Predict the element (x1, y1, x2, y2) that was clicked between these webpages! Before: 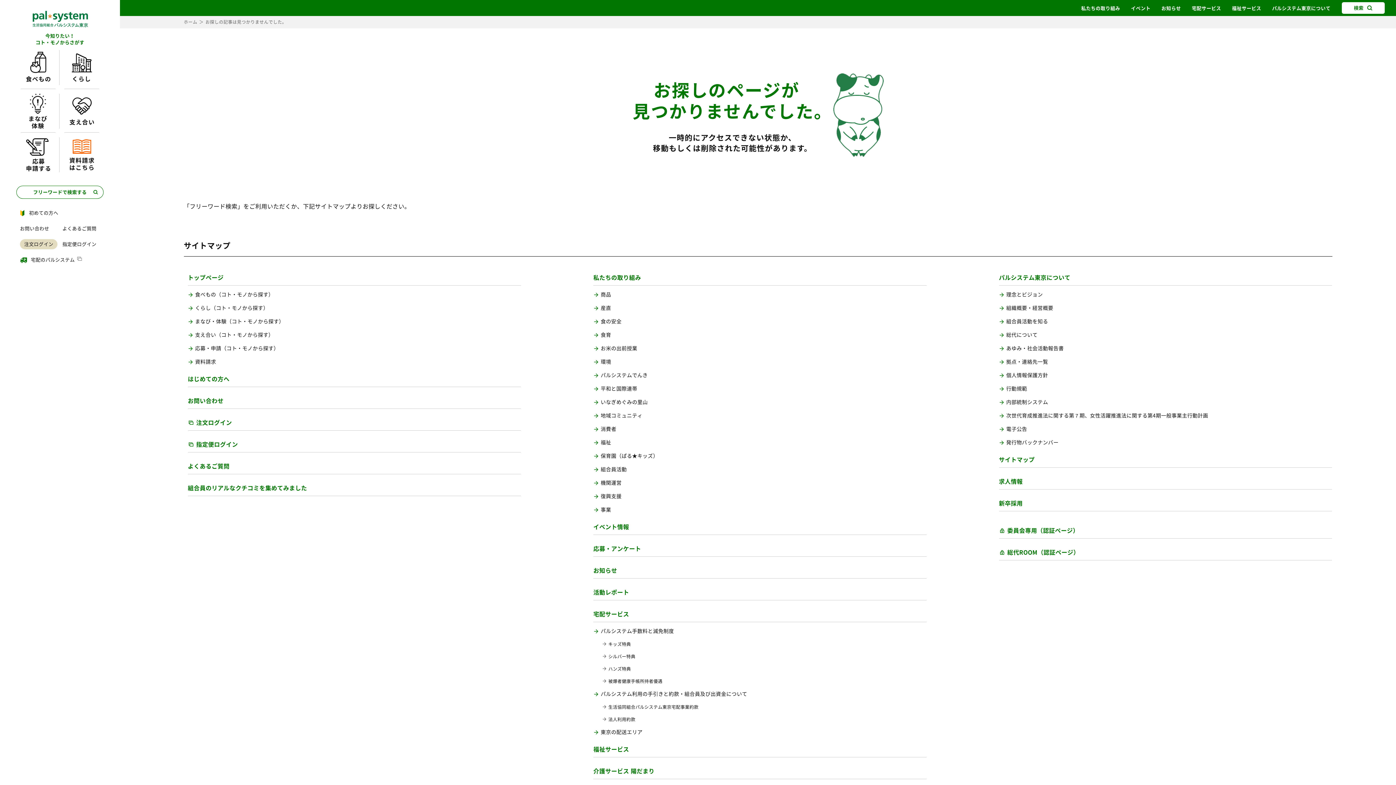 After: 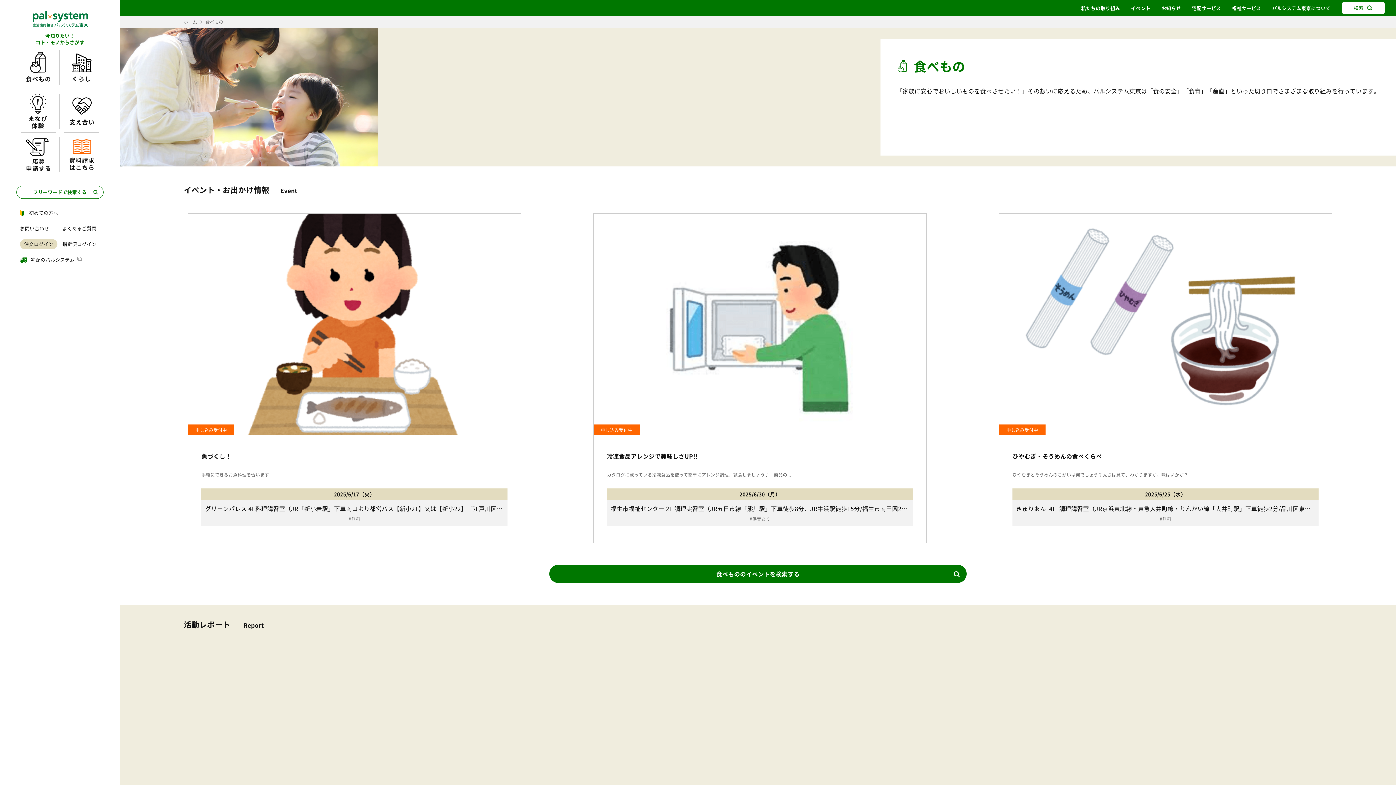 Action: bbox: (16, 45, 60, 89)